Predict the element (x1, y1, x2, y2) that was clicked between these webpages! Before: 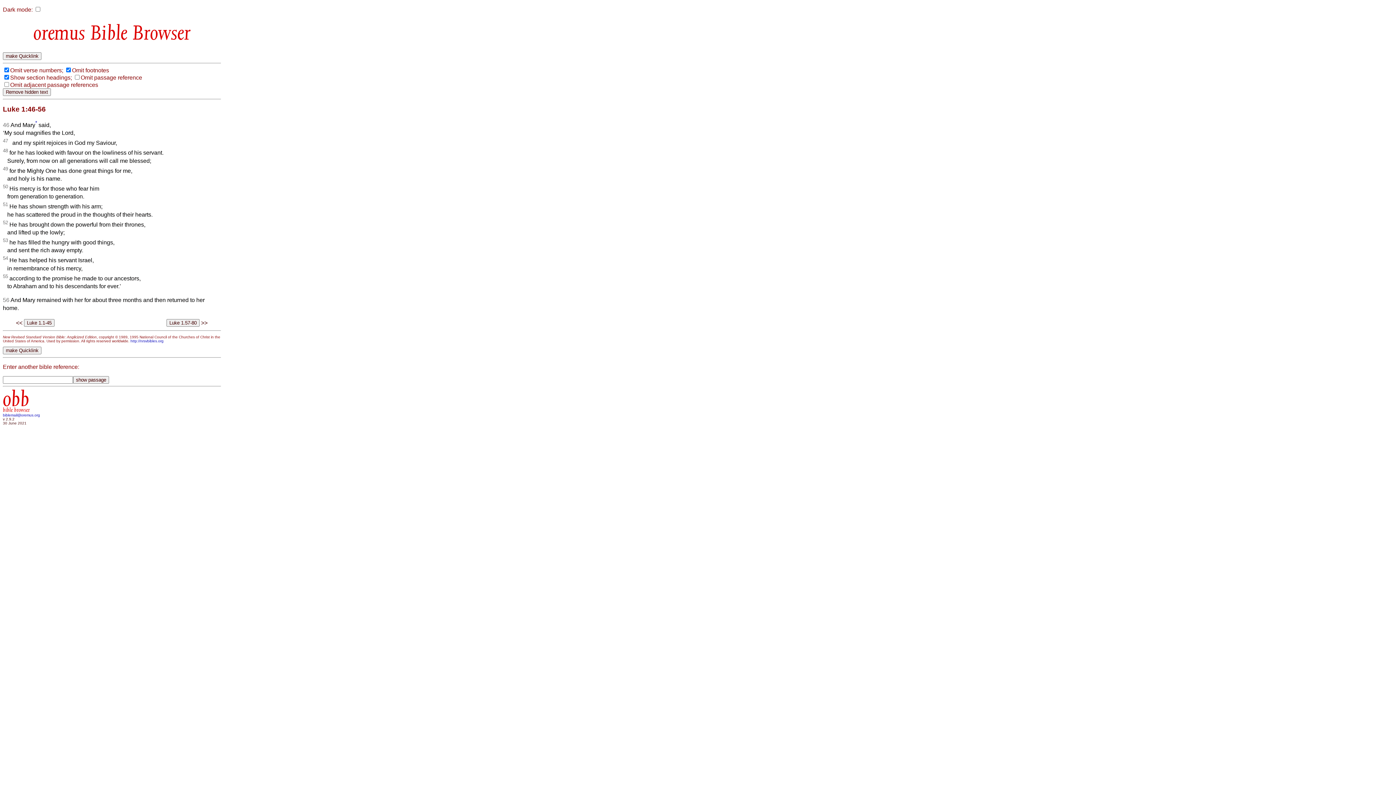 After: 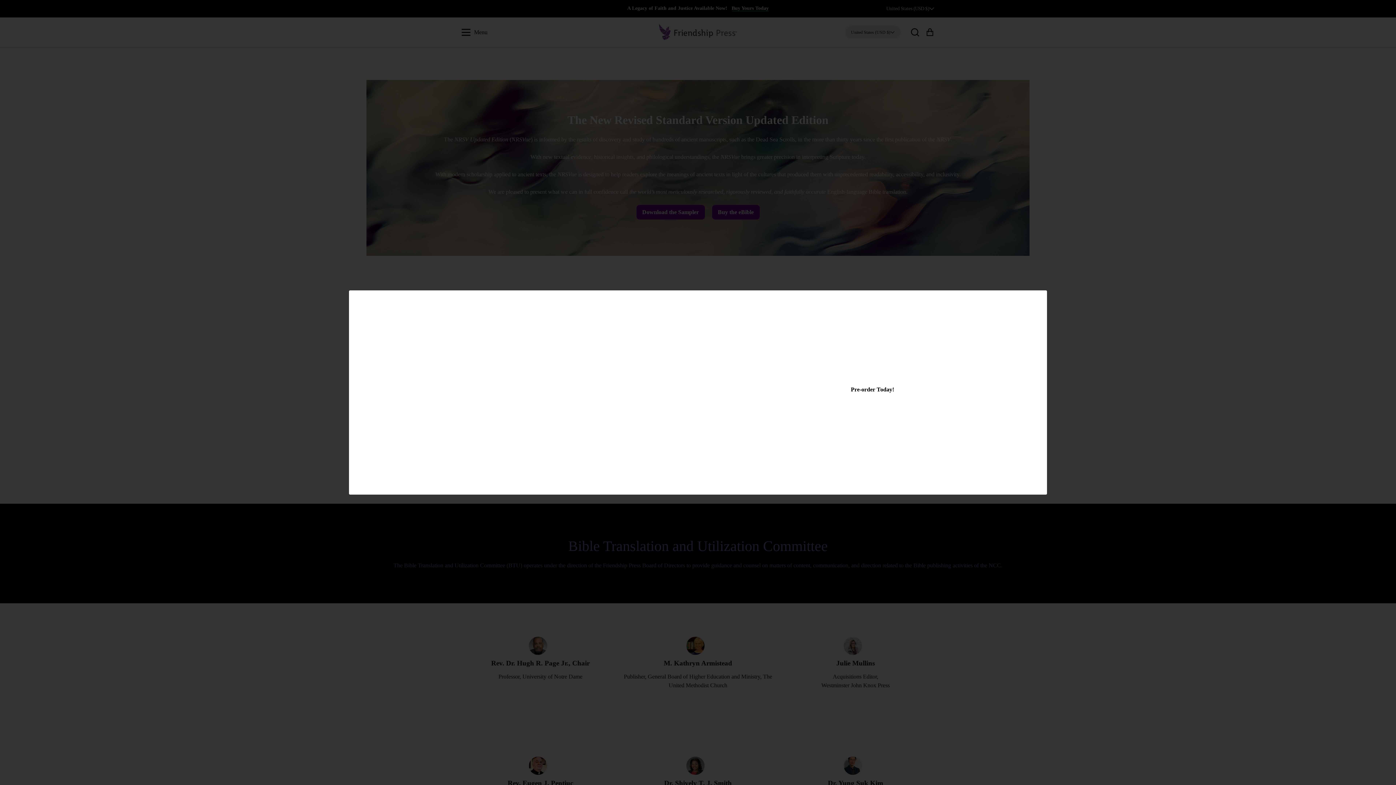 Action: label: http://nrsvbibles.org bbox: (130, 339, 163, 343)